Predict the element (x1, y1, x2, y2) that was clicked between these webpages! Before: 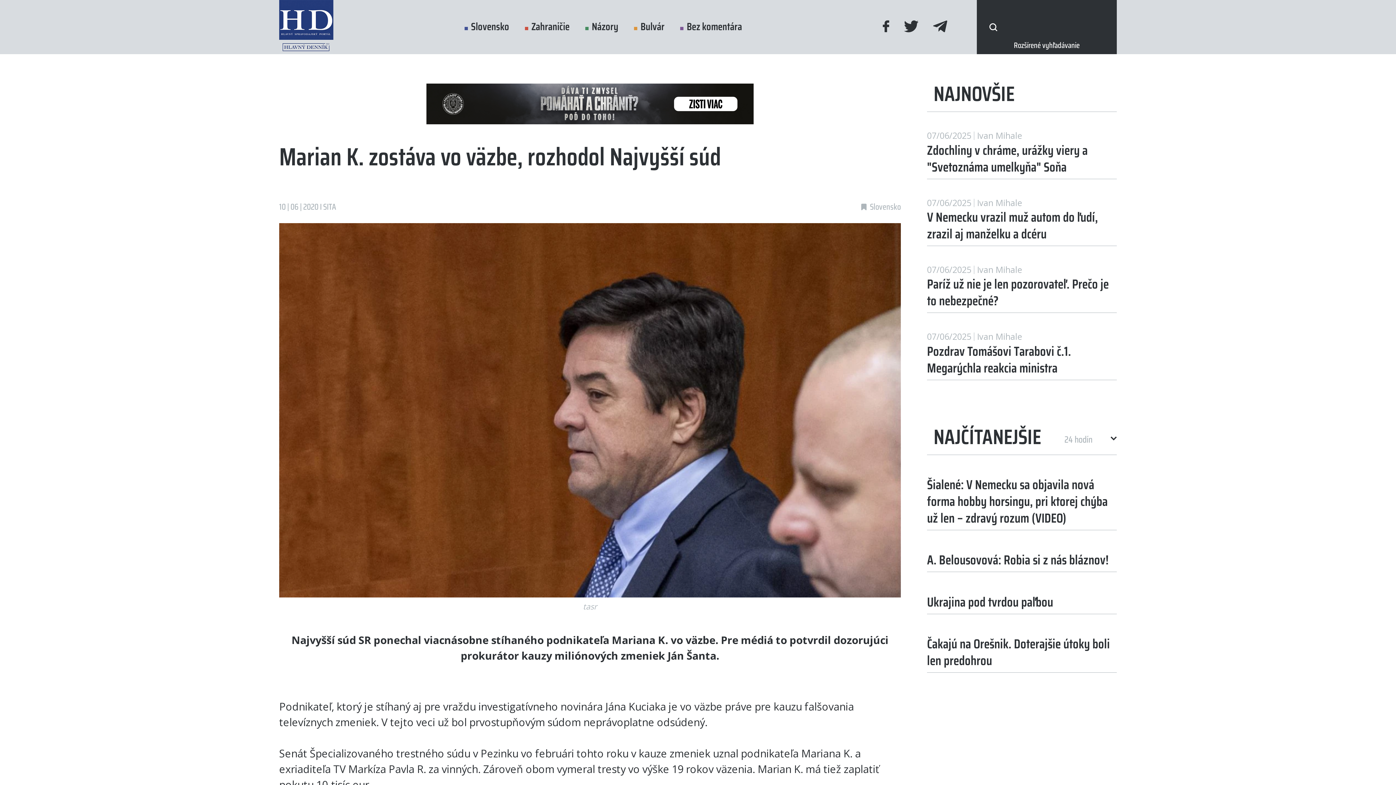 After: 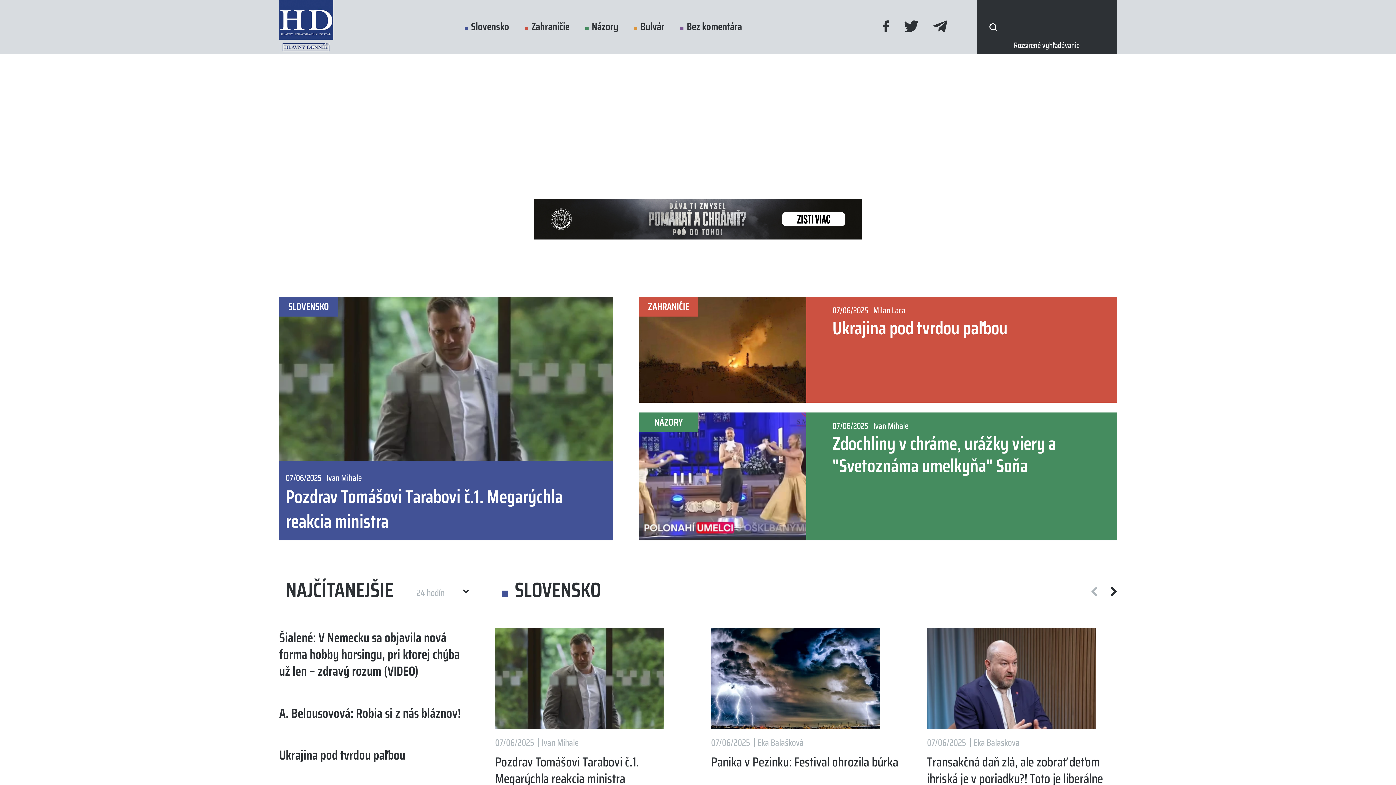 Action: bbox: (279, 0, 333, 54)